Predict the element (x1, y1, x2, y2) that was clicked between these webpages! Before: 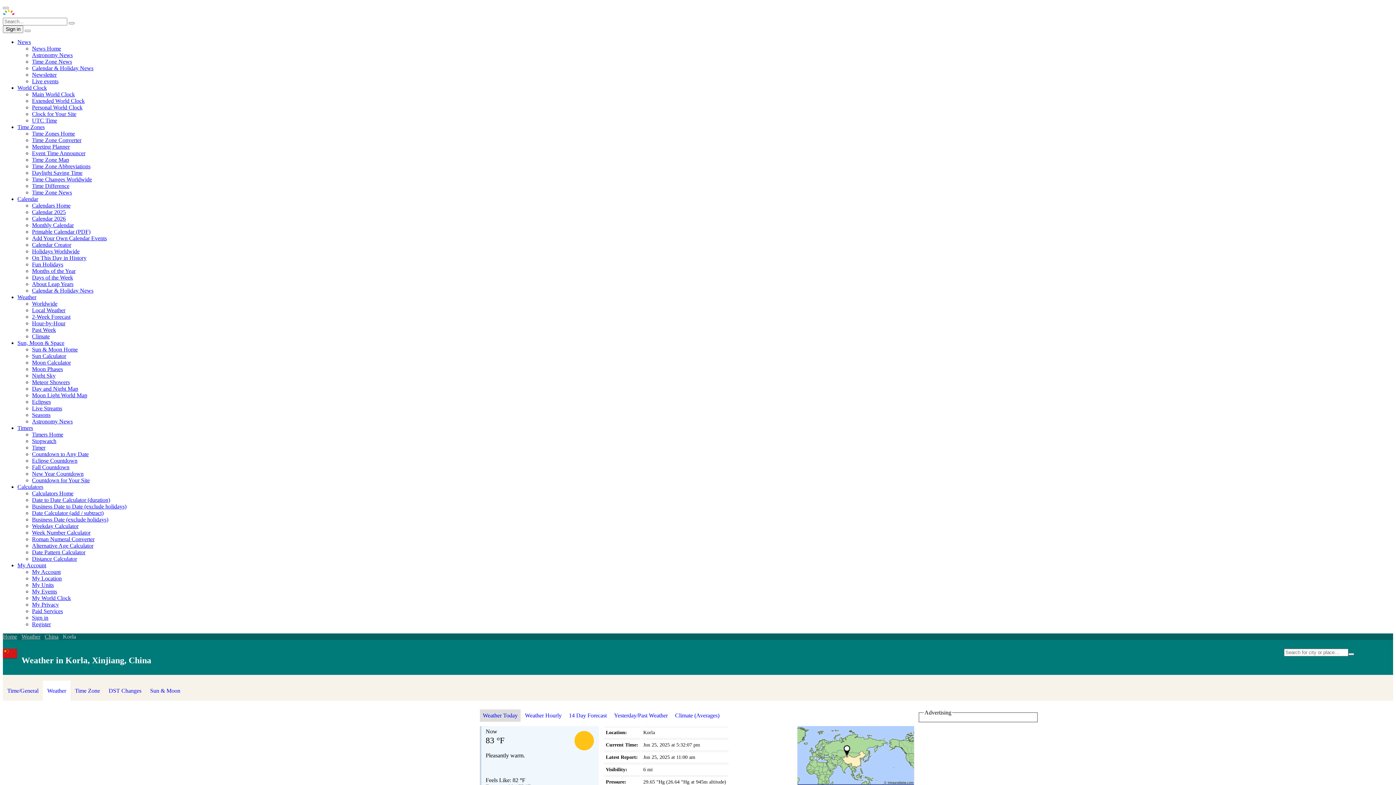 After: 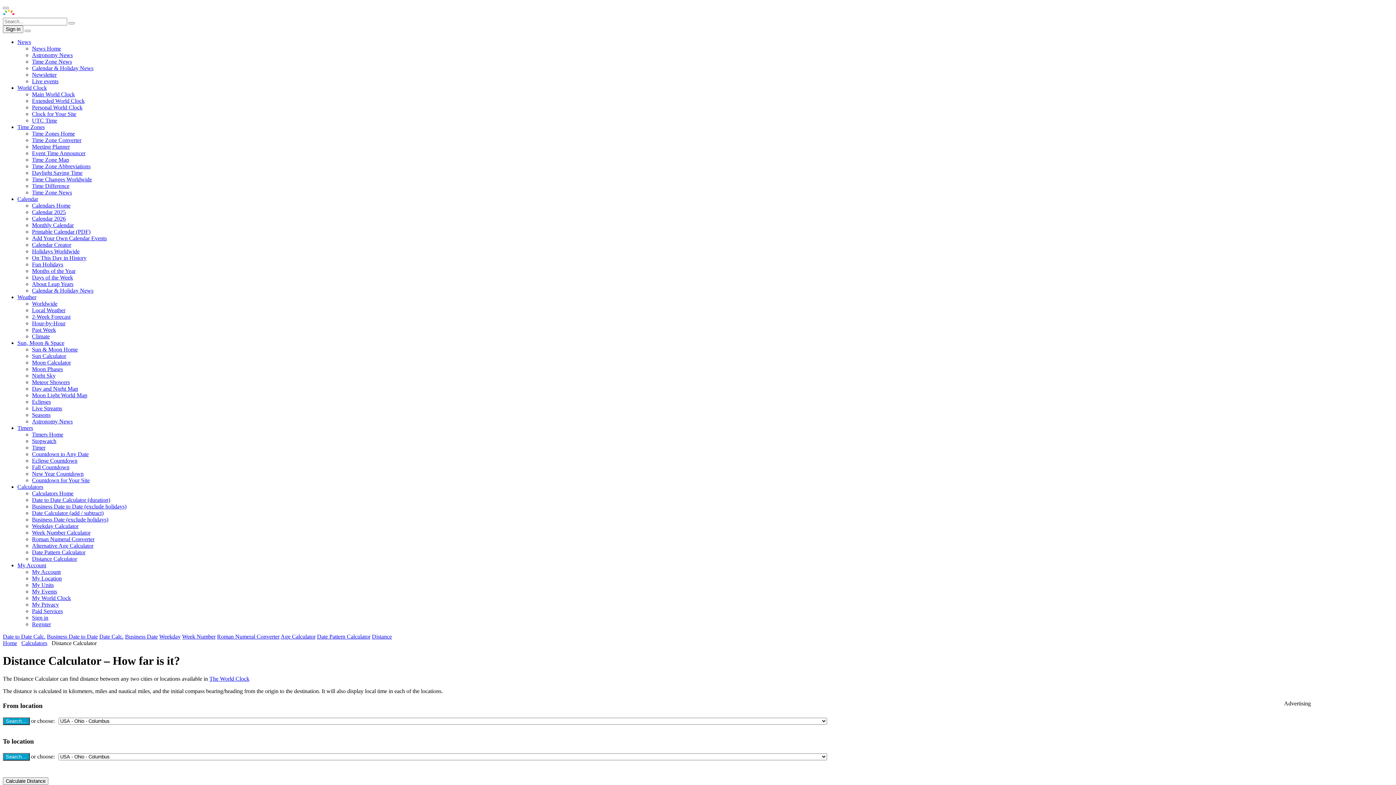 Action: bbox: (32, 556, 77, 562) label: Distance Calculator